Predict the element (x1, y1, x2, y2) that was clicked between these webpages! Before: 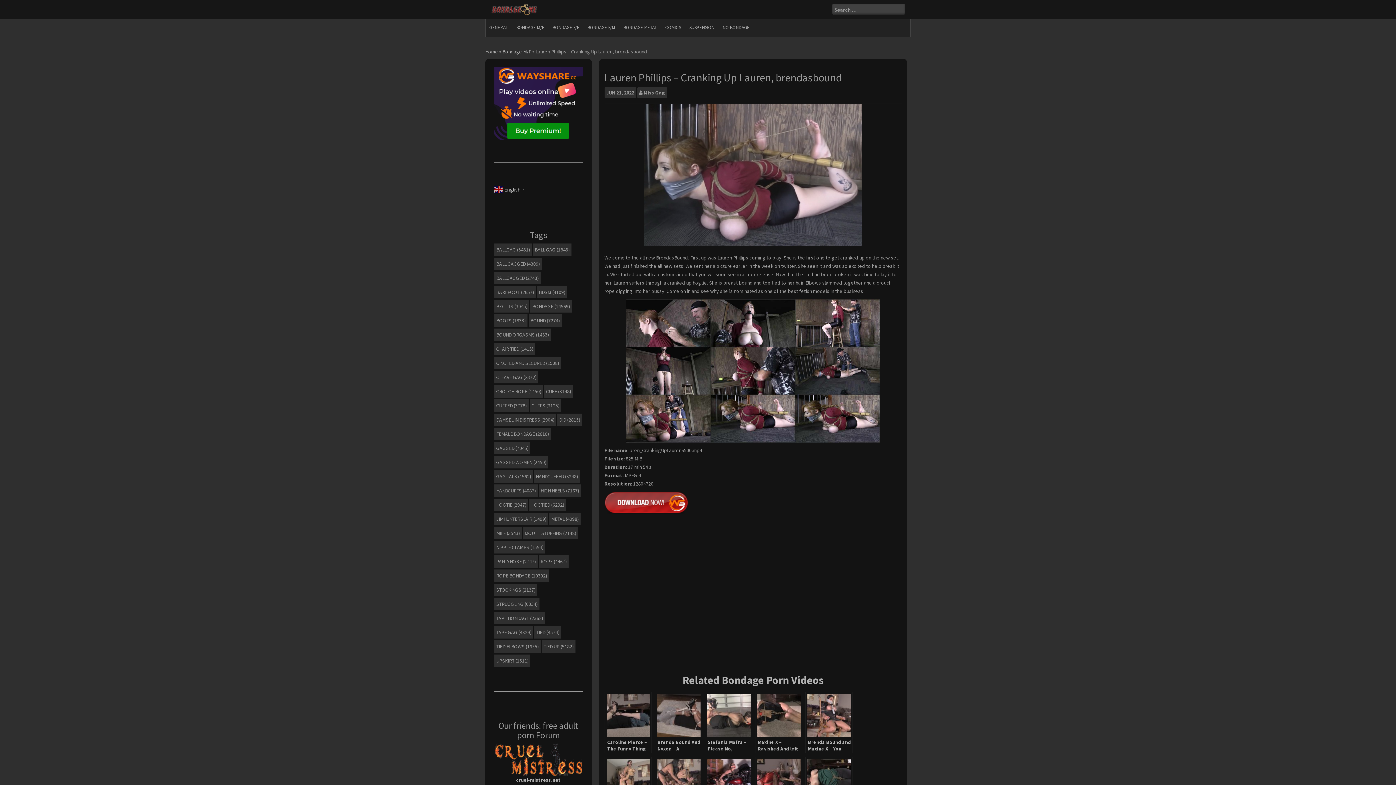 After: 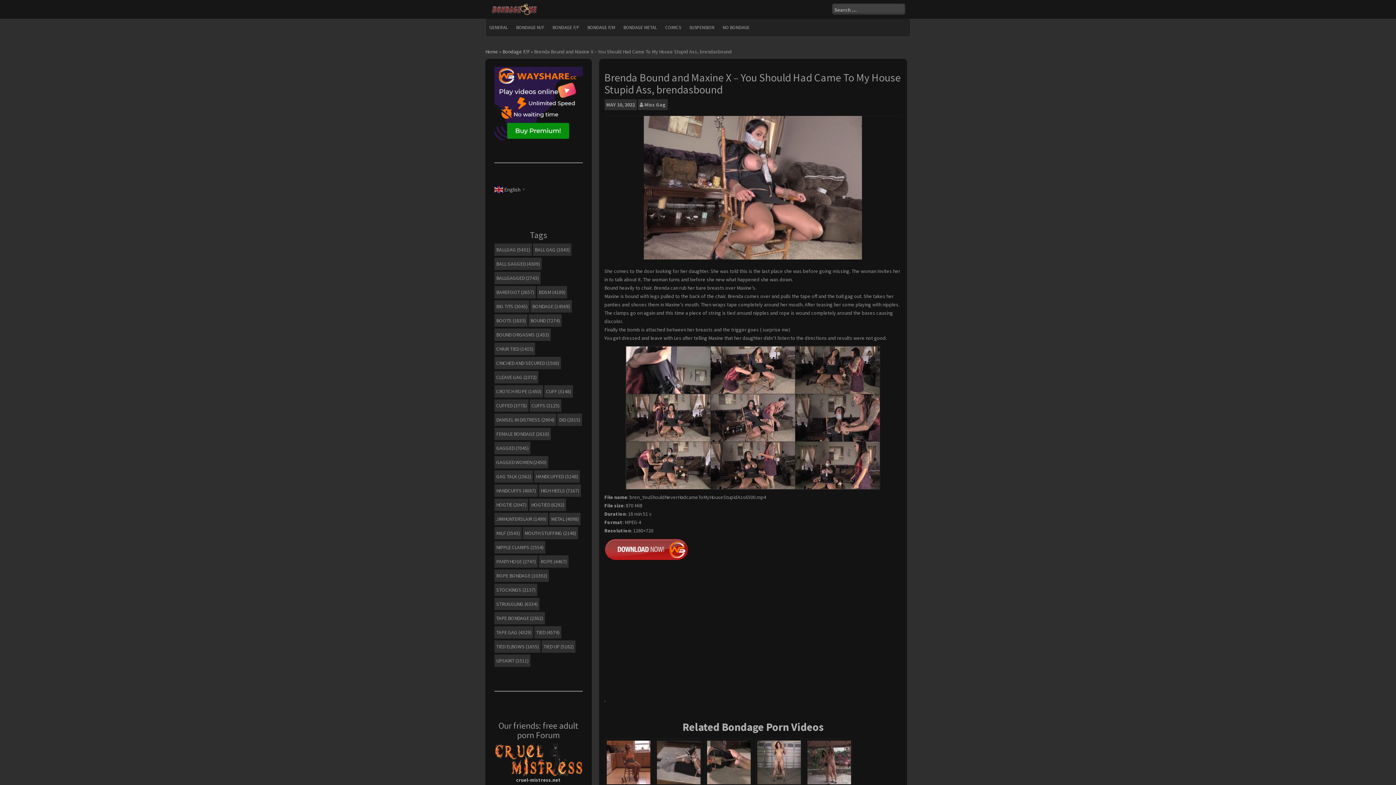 Action: label: Brenda Bound and Maxine X – You Should Had Came To My House Stupid Ass, brendasbound bbox: (805, 691, 852, 753)